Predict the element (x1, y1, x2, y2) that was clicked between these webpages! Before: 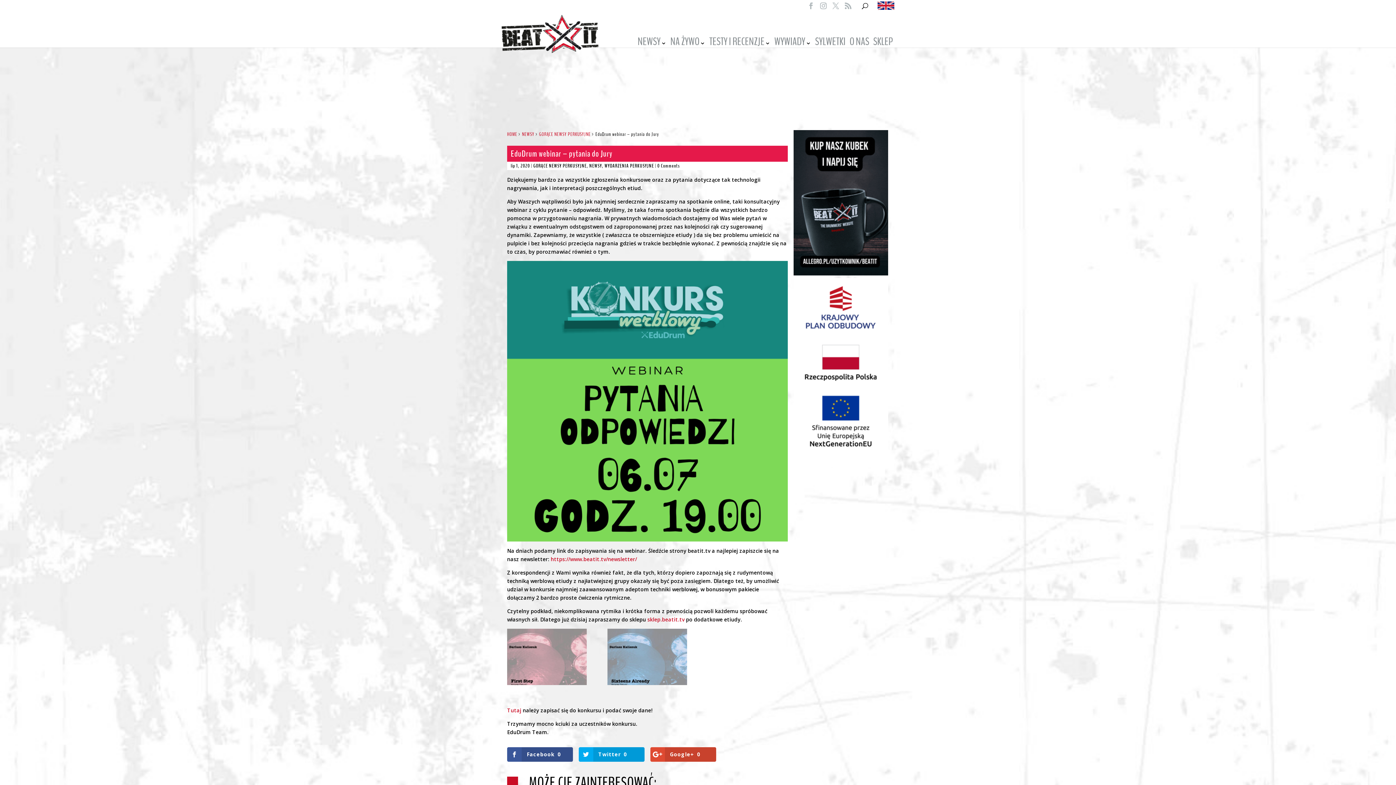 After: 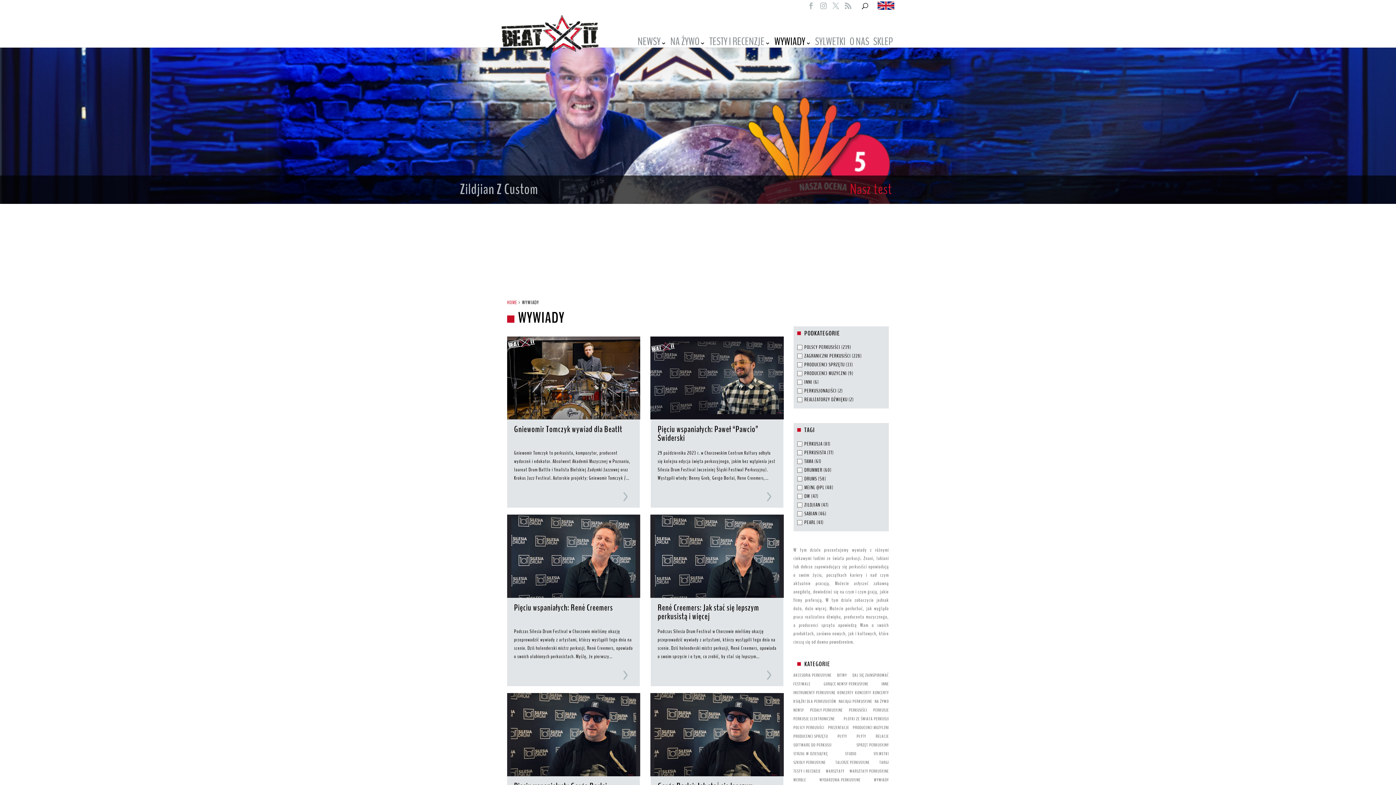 Action: label: WYWIADY bbox: (773, 37, 812, 48)